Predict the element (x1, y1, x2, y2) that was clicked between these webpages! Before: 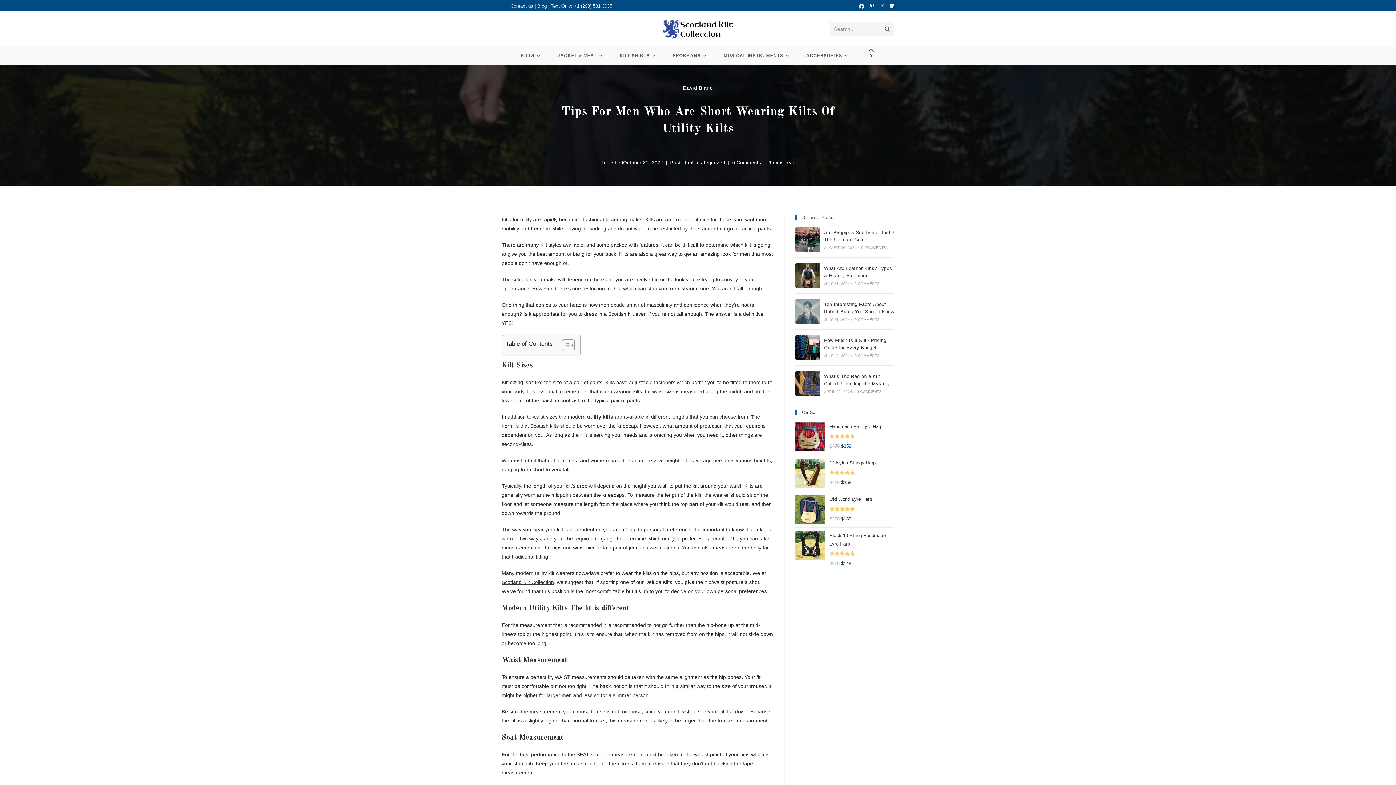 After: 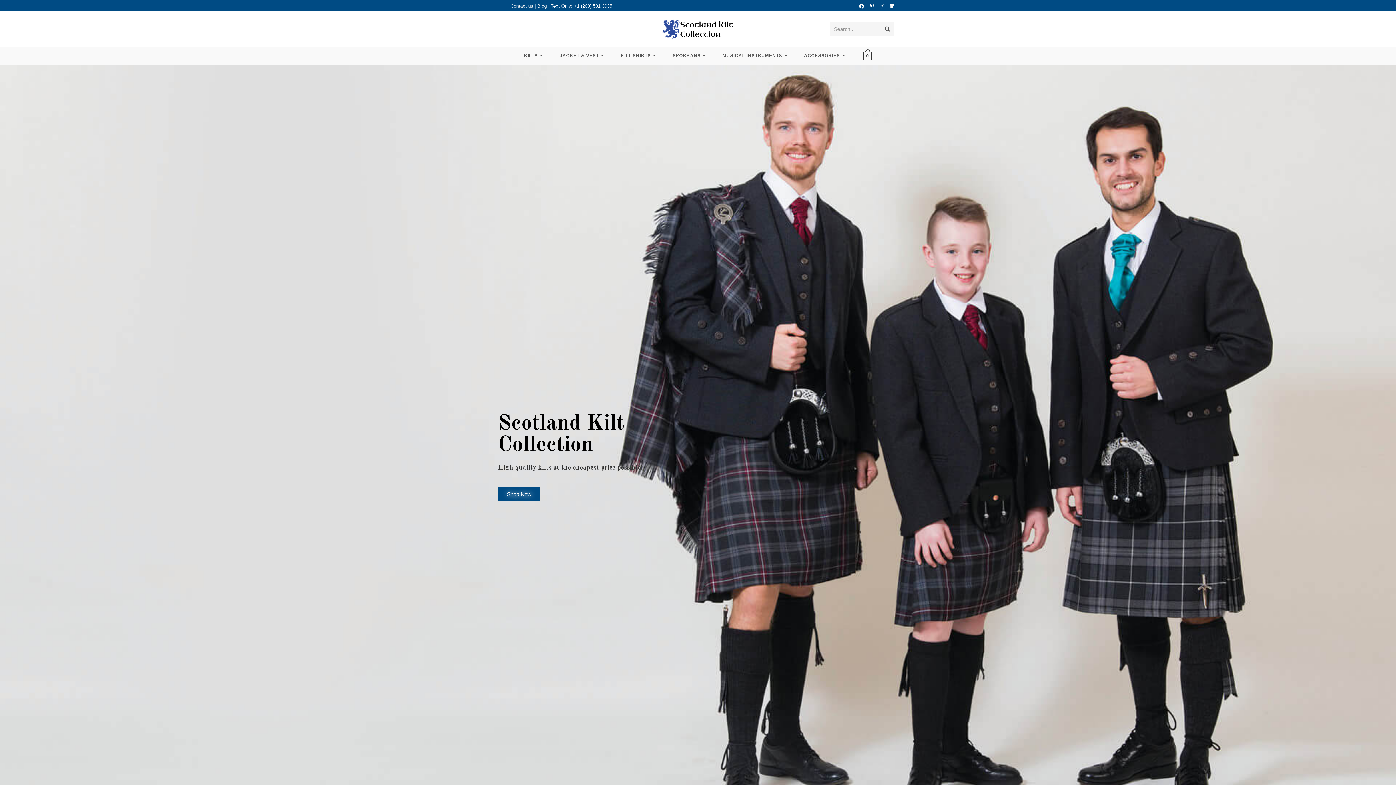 Action: label: All posts by David Blane bbox: (683, 85, 713, 90)